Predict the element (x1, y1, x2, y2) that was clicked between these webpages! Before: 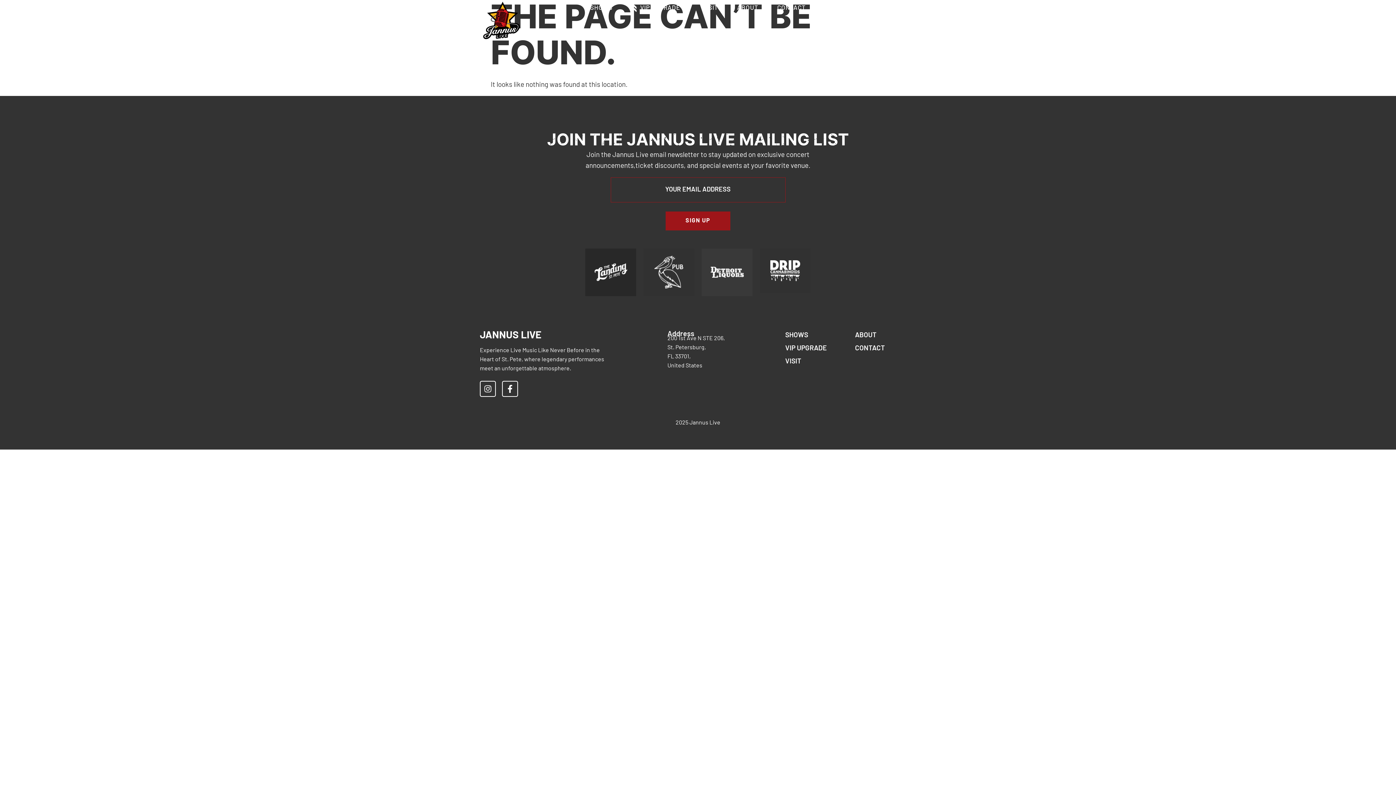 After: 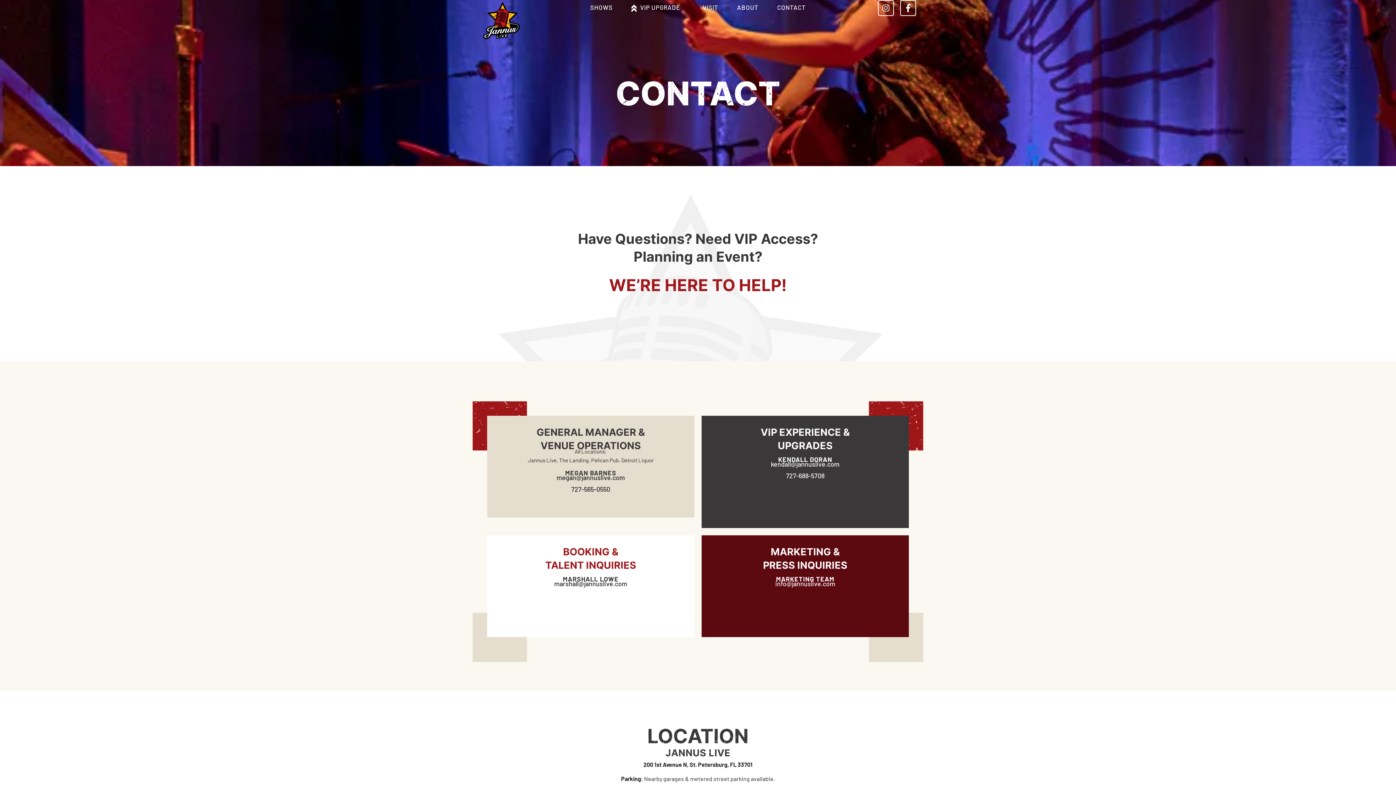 Action: bbox: (855, 344, 916, 354) label: CONTACT